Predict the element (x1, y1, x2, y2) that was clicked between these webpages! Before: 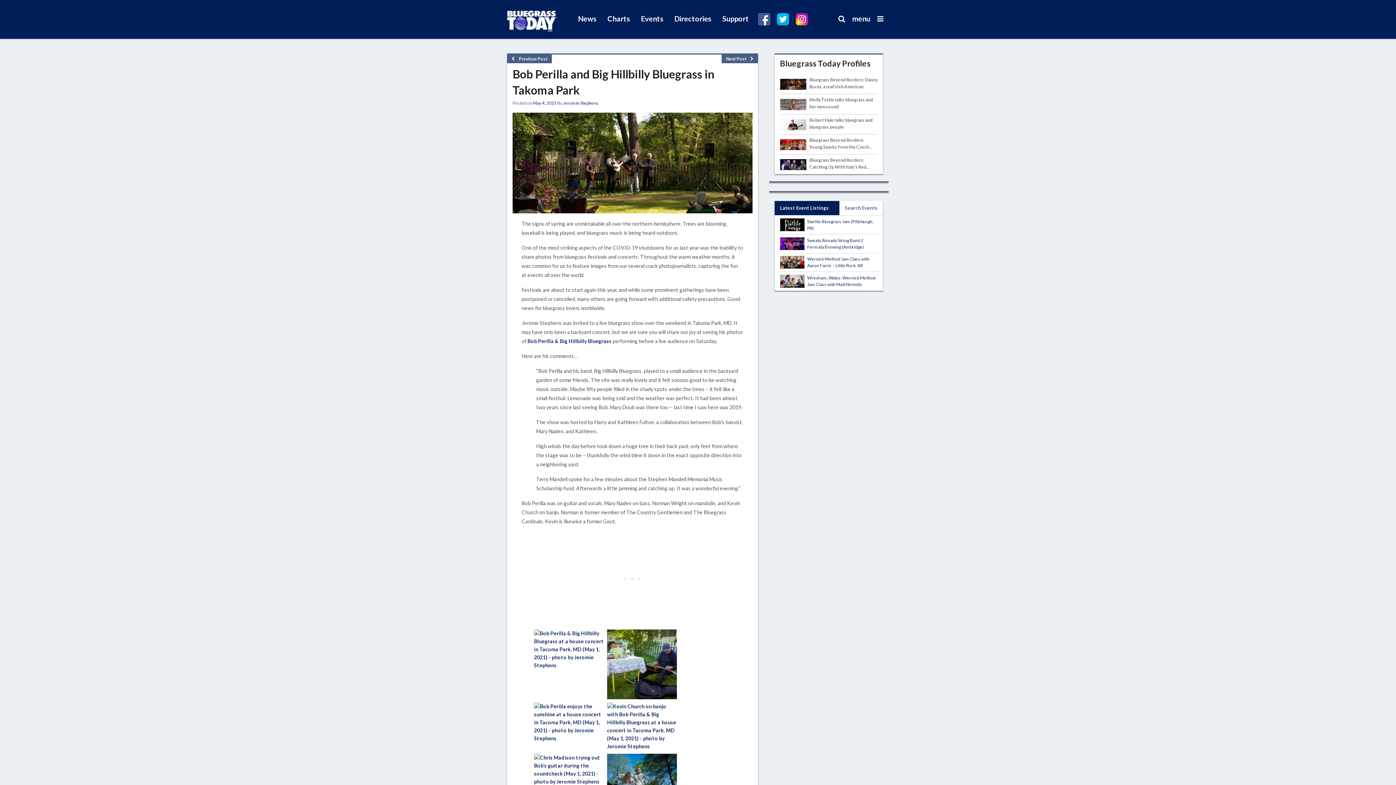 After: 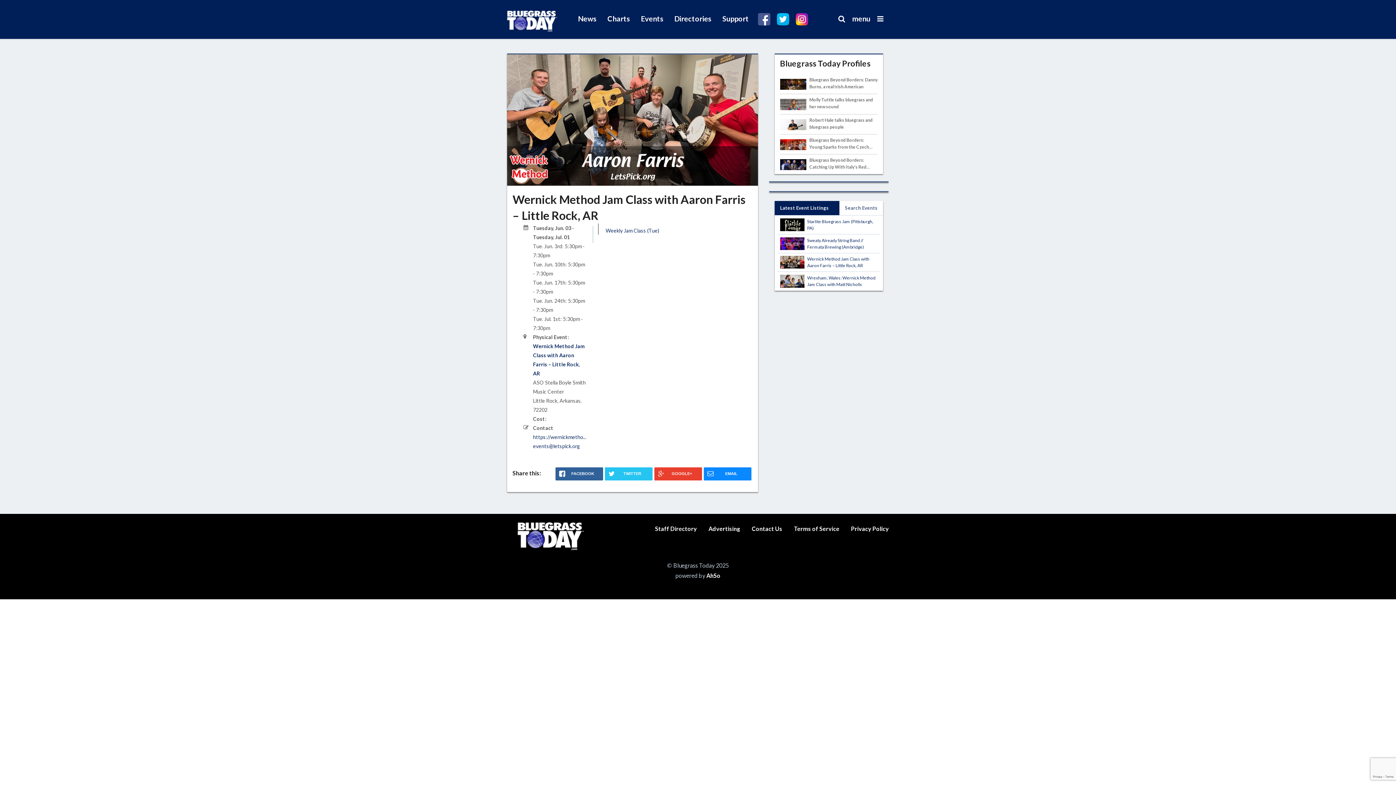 Action: label: Wernick Method Jam Class with Aaron Farris – Little Rock, AR bbox: (807, 256, 877, 269)